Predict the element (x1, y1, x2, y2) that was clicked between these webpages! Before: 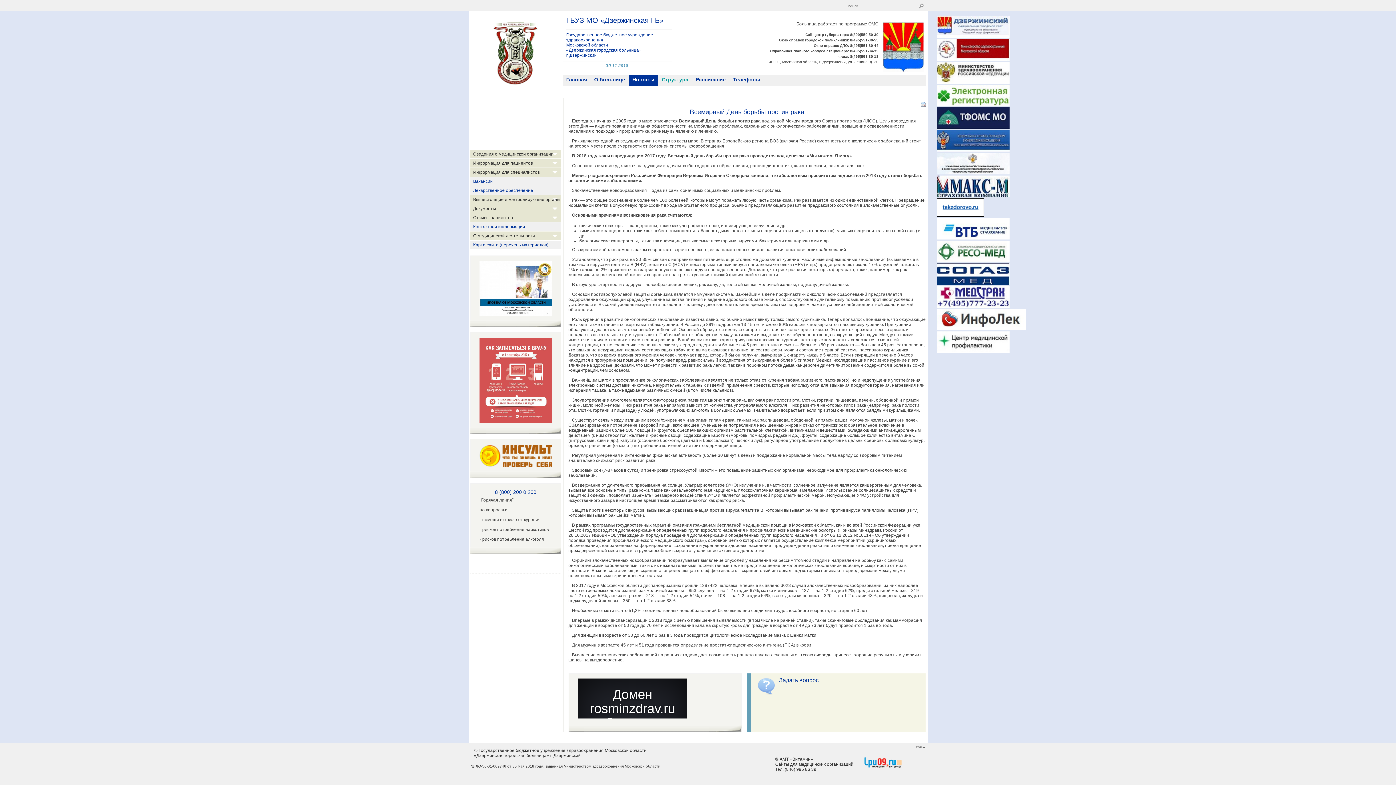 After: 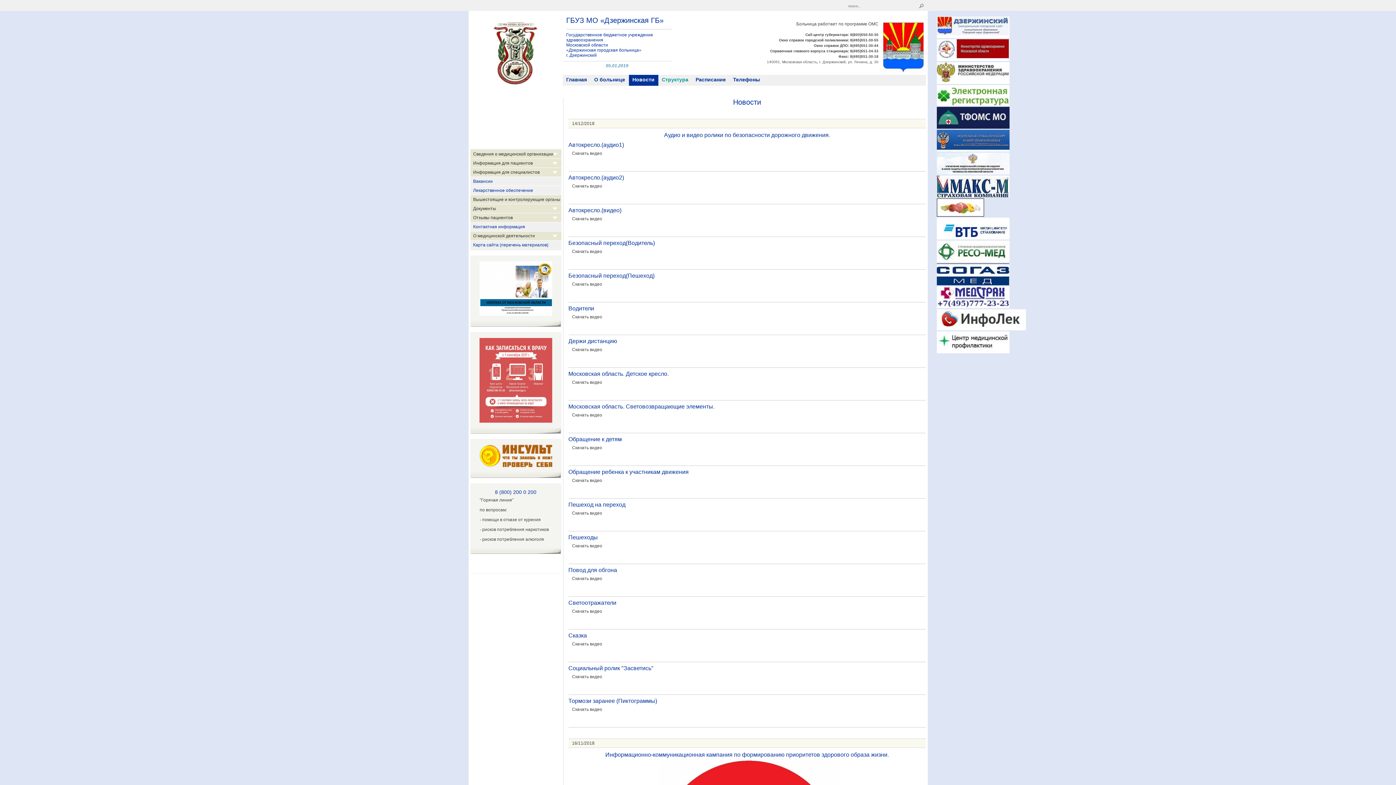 Action: bbox: (918, 2, 924, 9)